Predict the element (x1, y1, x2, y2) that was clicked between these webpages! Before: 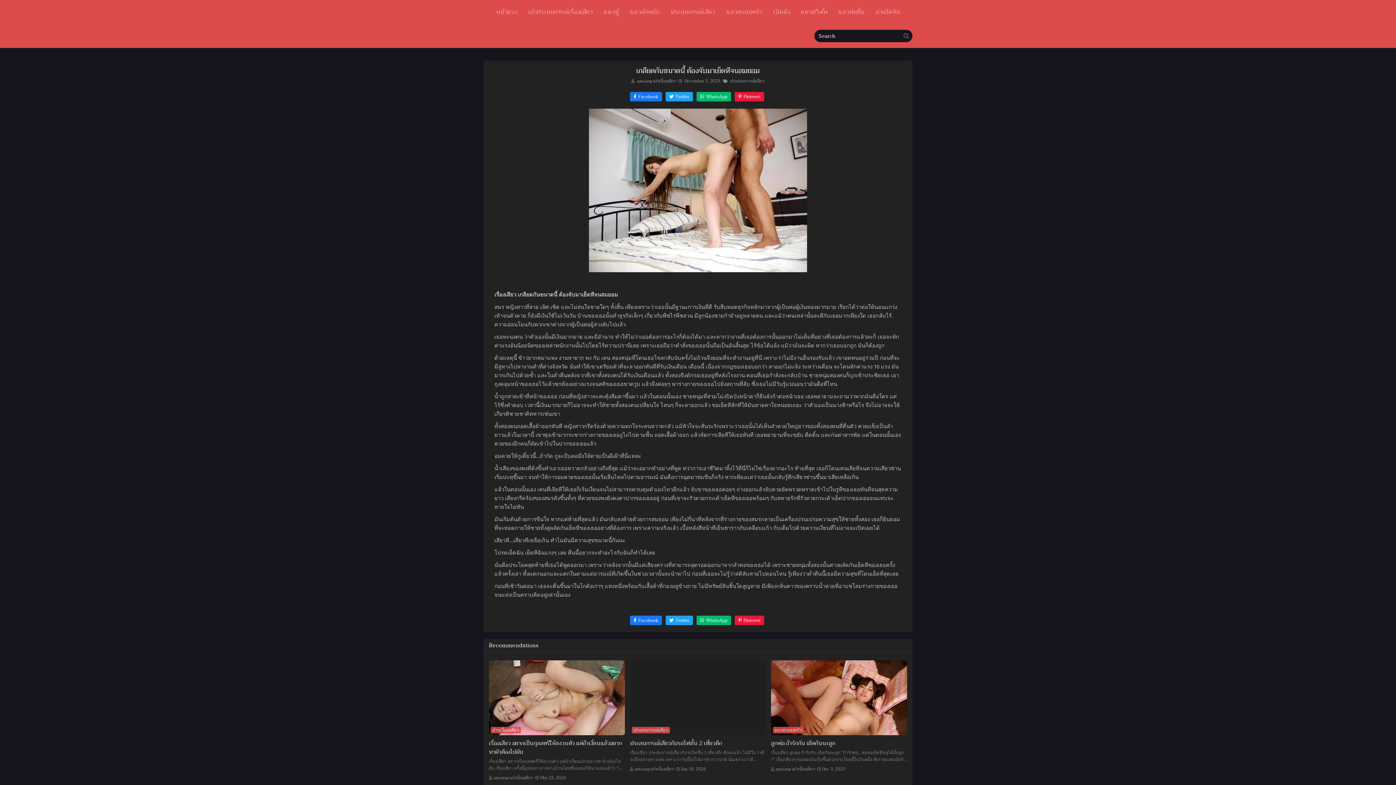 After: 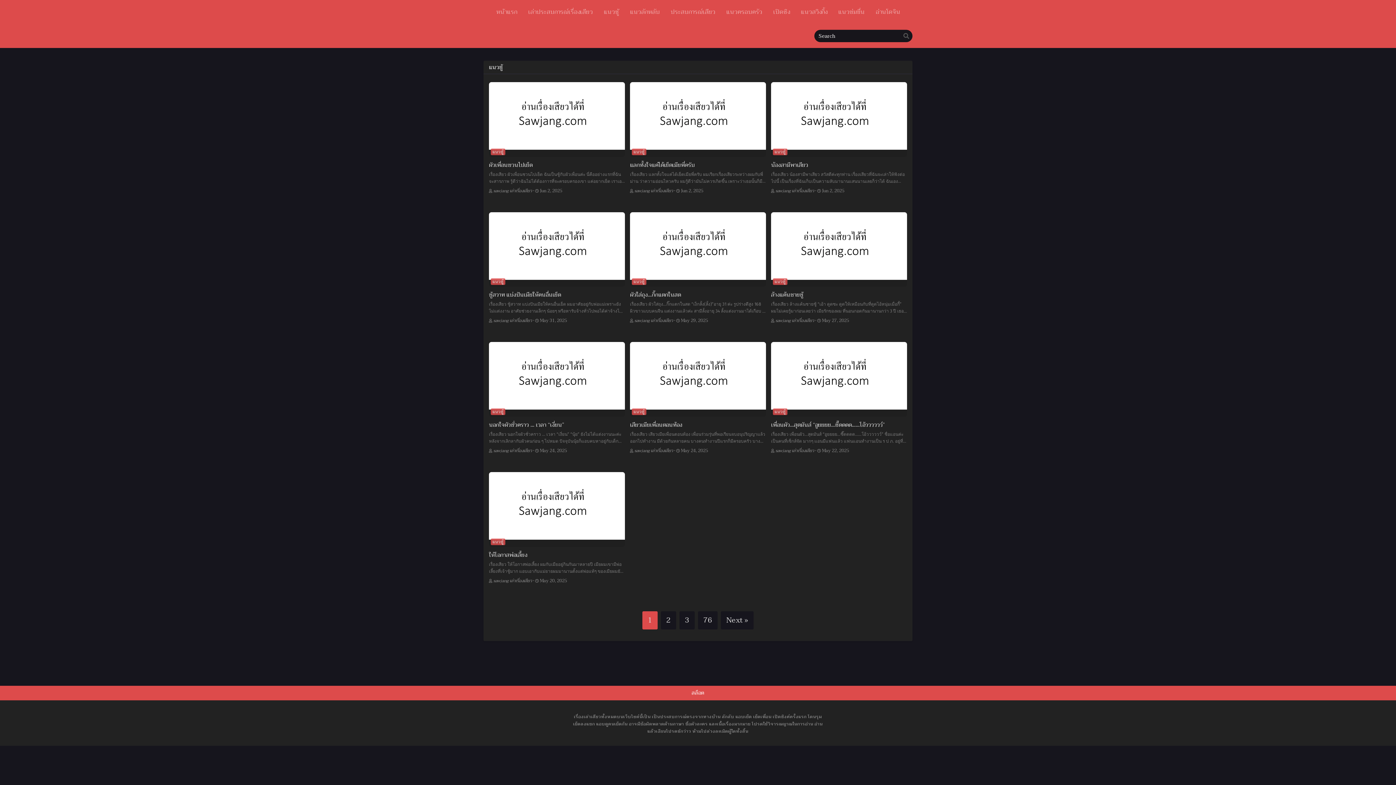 Action: label: แนวชู้ bbox: (600, 0, 622, 24)